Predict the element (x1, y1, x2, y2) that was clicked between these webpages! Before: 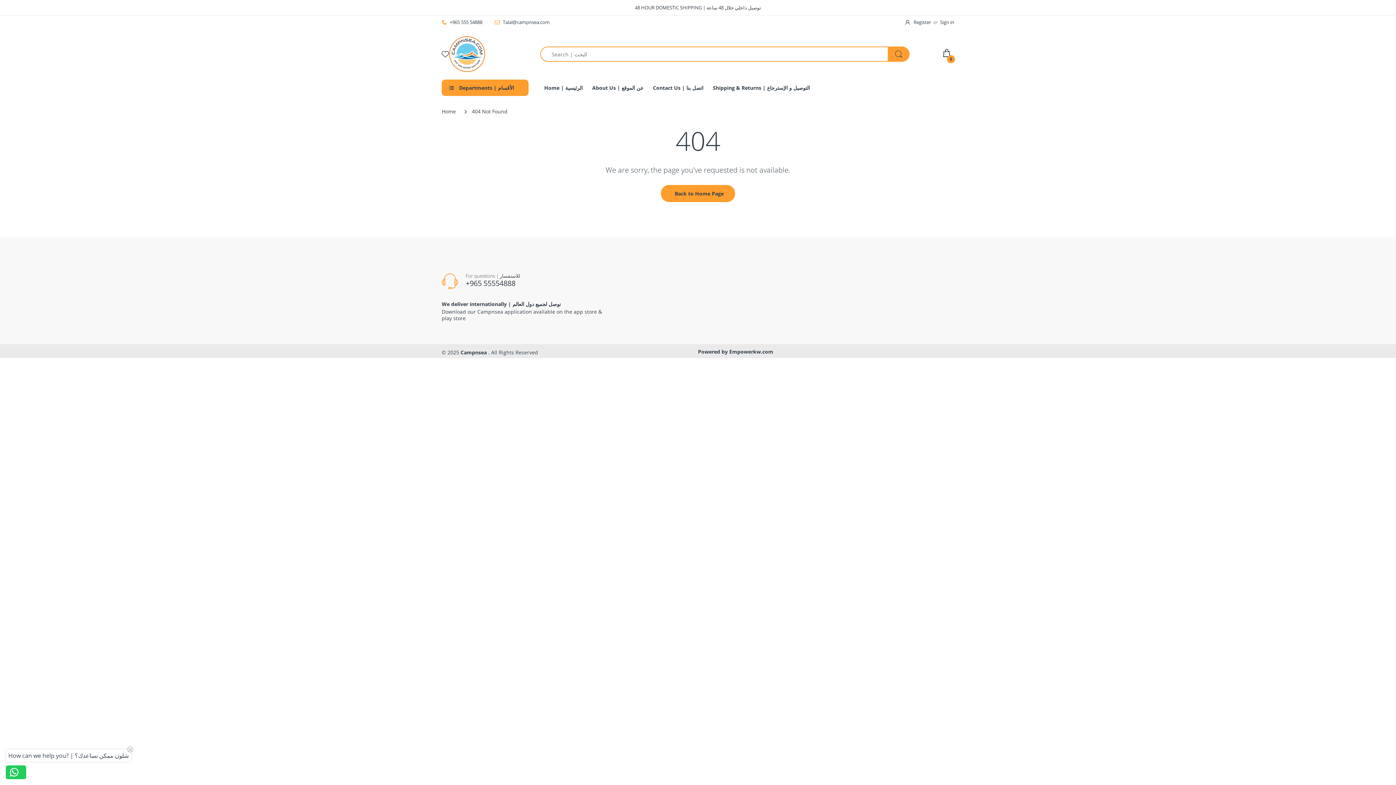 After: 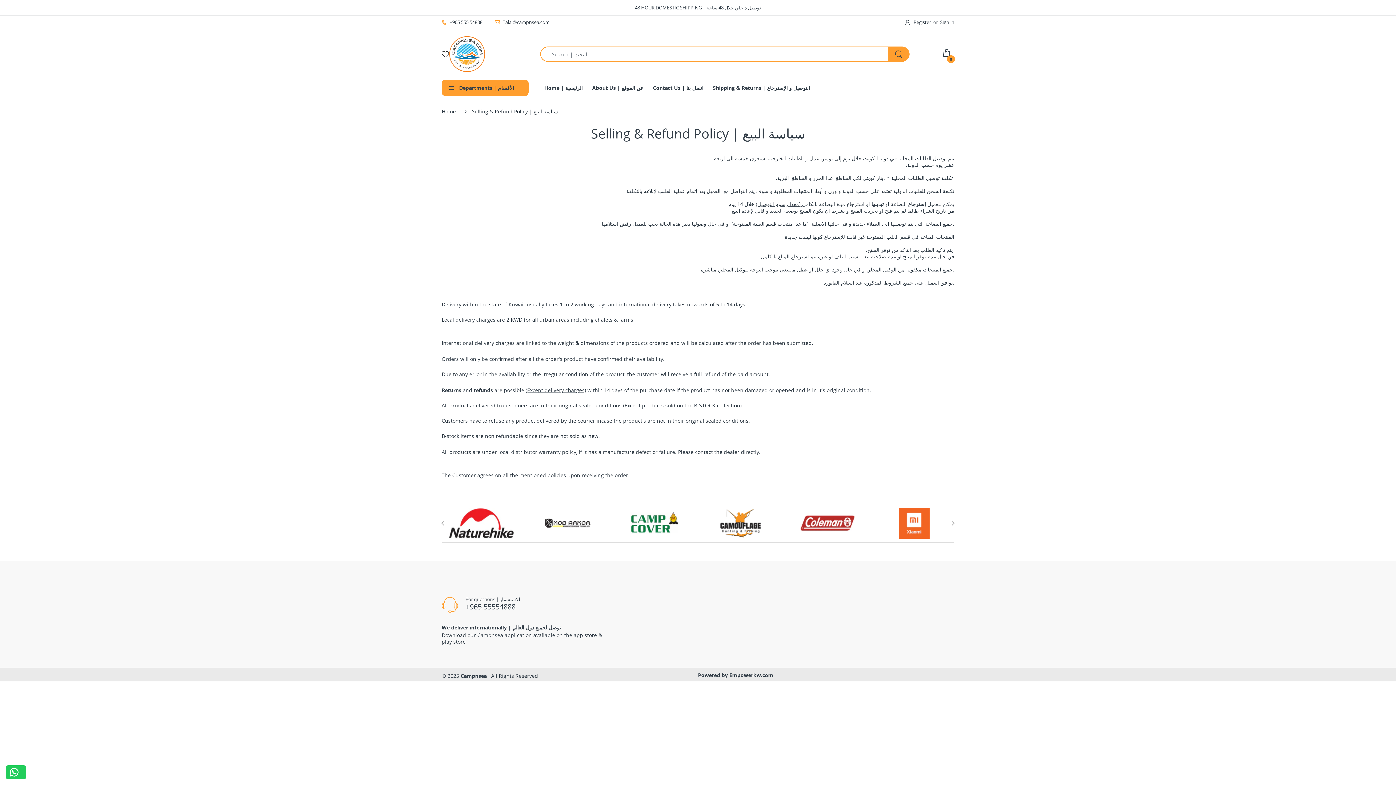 Action: bbox: (713, 79, 810, 96) label: Shipping & Returns | التوصيل و الإسترجاع